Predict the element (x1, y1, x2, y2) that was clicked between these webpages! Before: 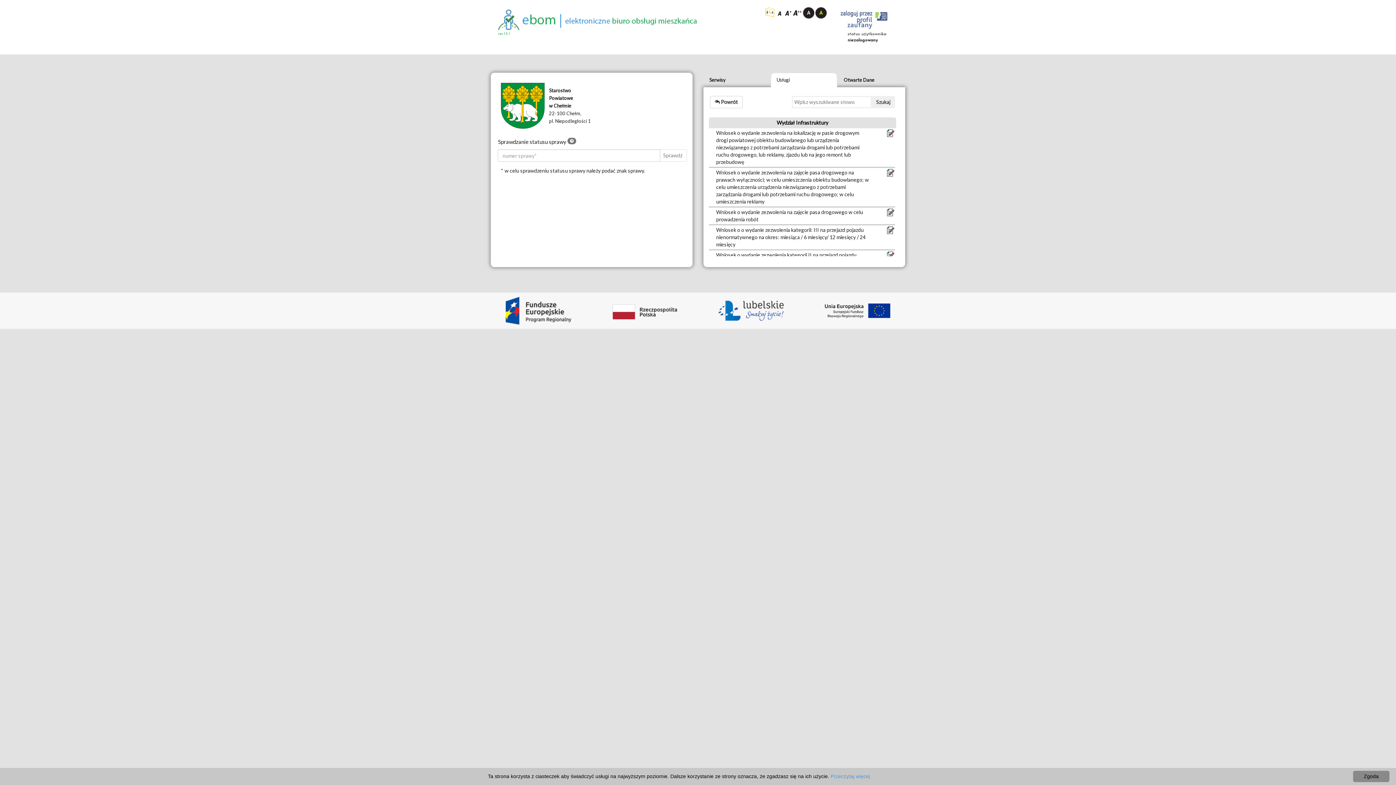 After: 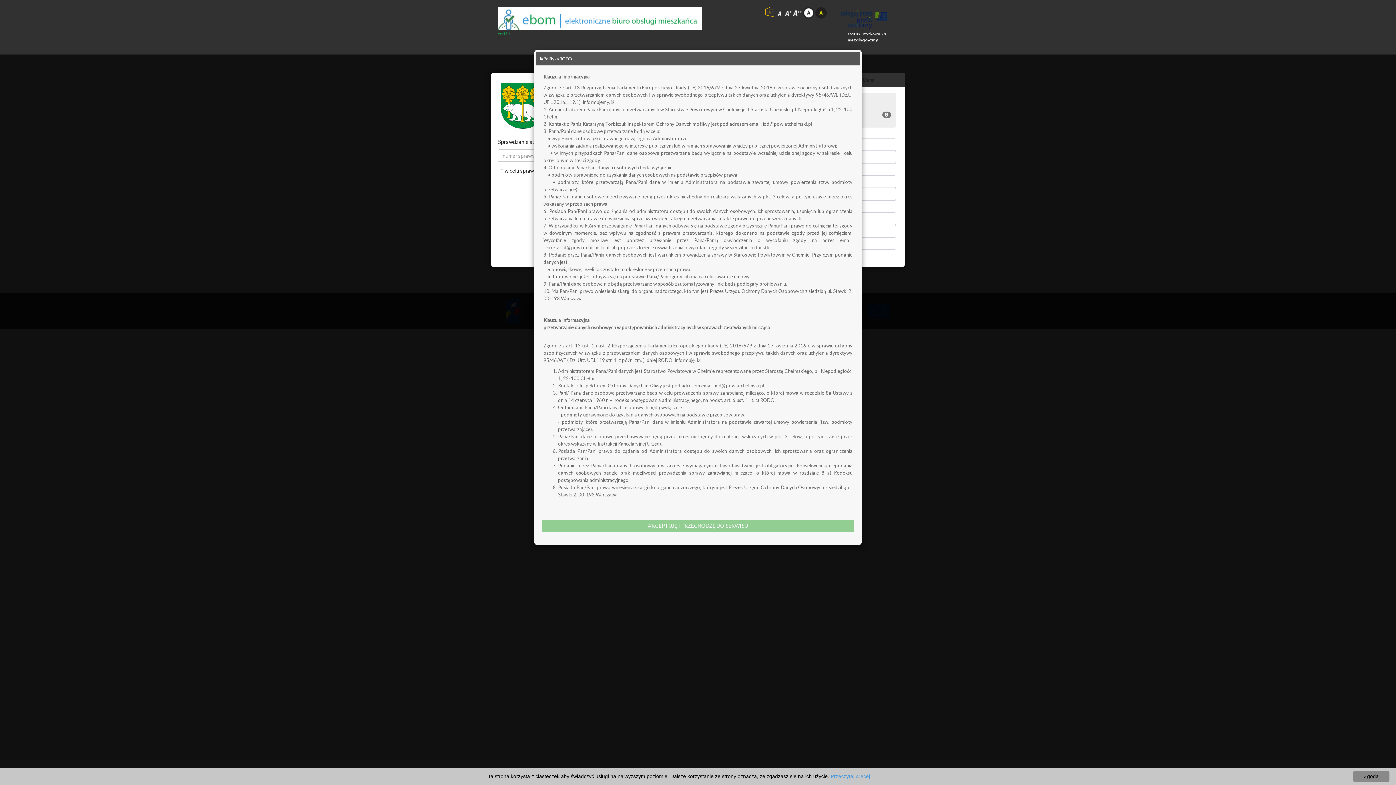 Action: bbox: (803, 9, 815, 15) label:  